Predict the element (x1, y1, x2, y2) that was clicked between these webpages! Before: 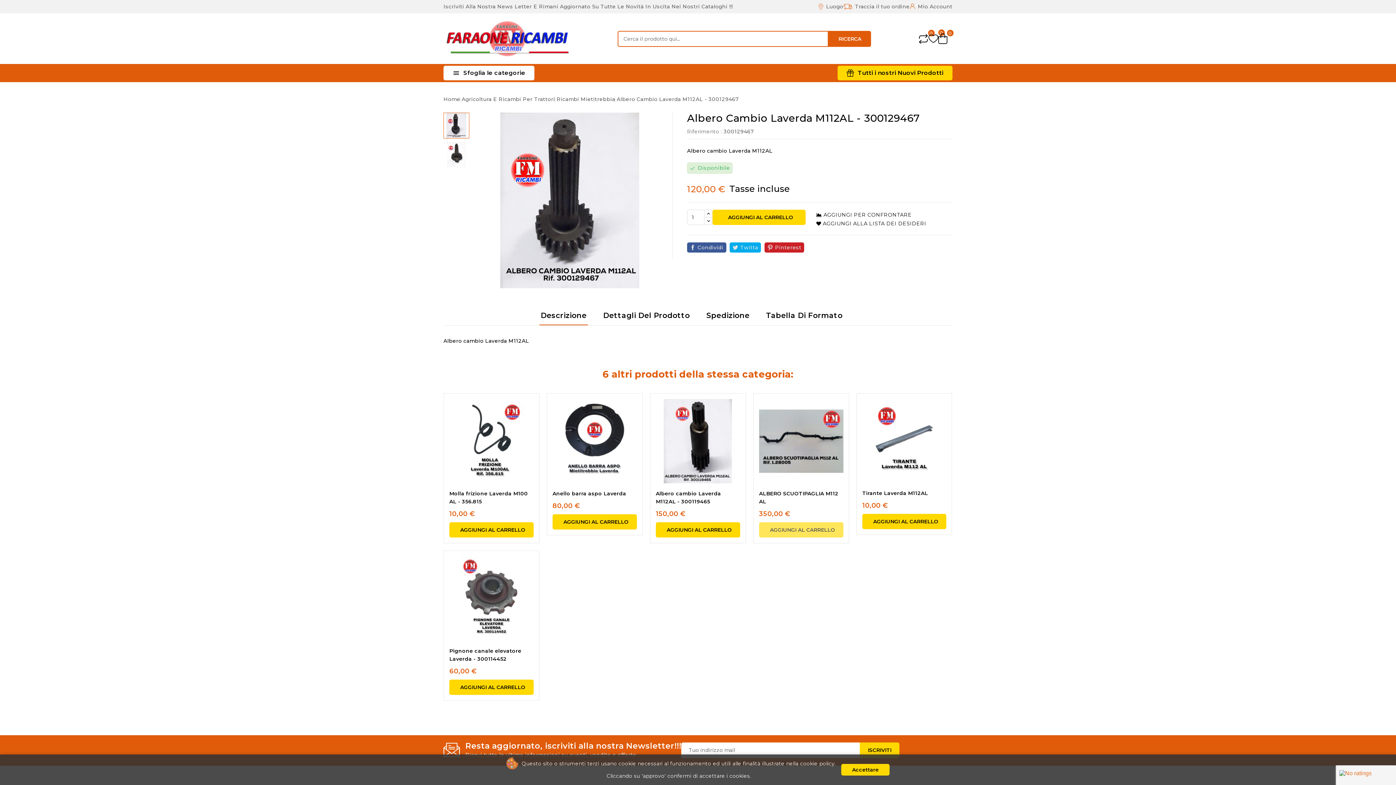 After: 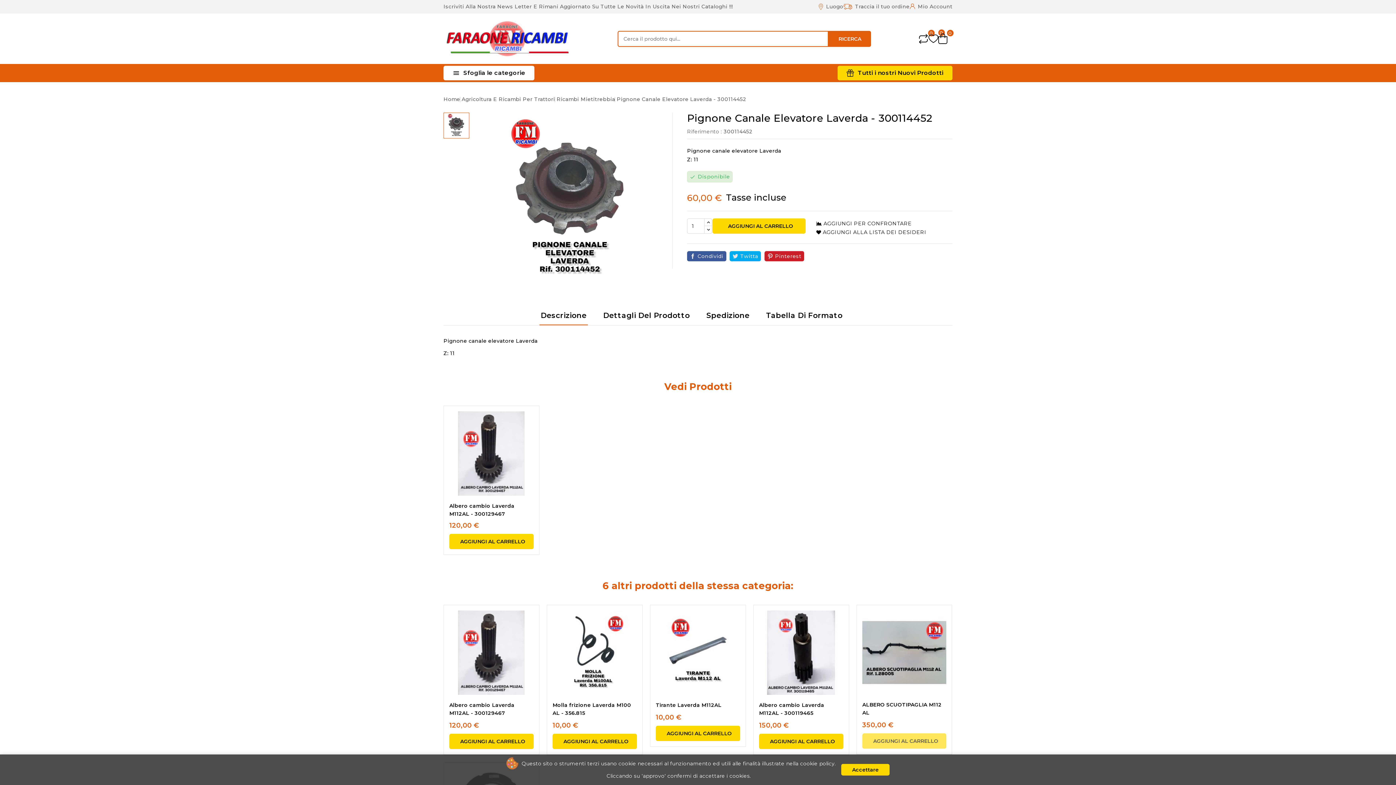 Action: bbox: (449, 647, 533, 663) label: Pignone canale elevatore Laverda - 300114452